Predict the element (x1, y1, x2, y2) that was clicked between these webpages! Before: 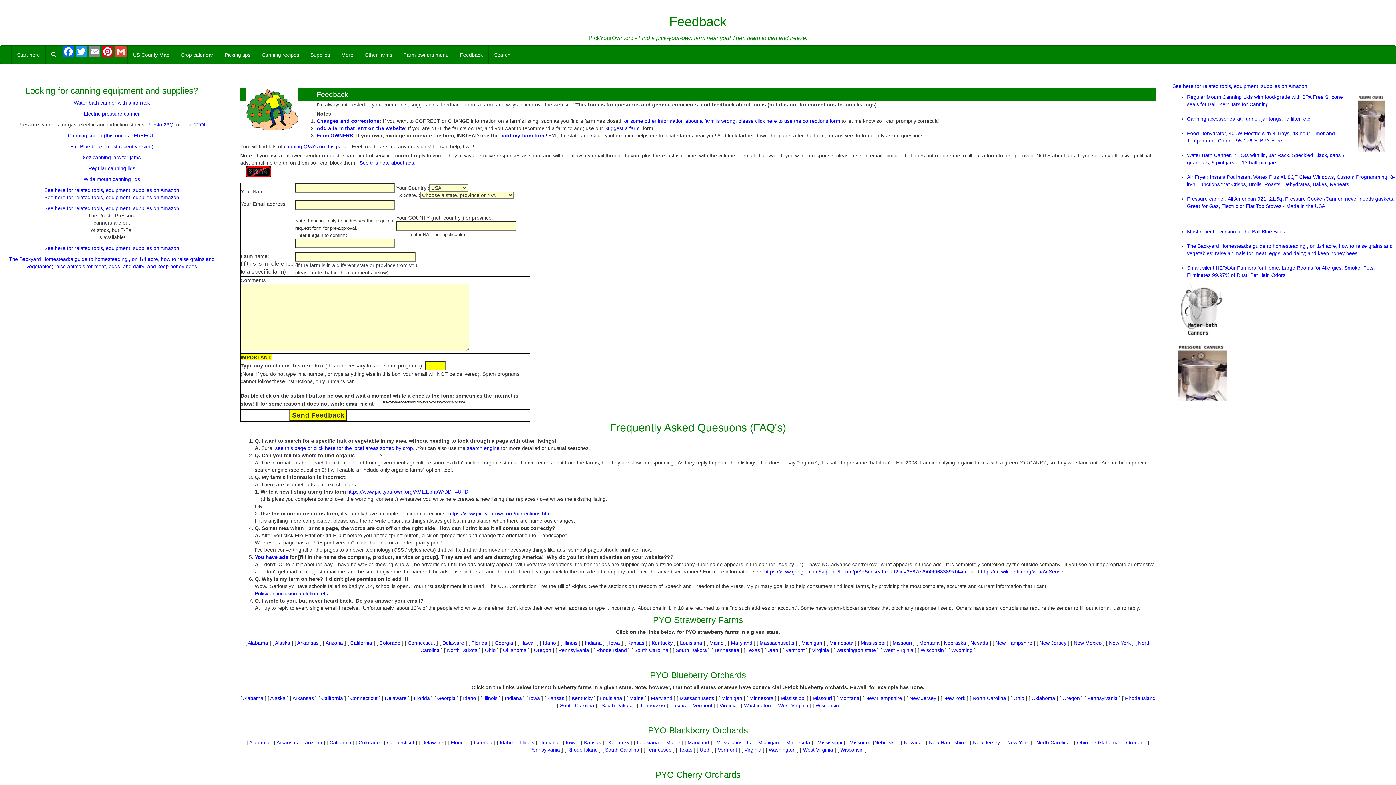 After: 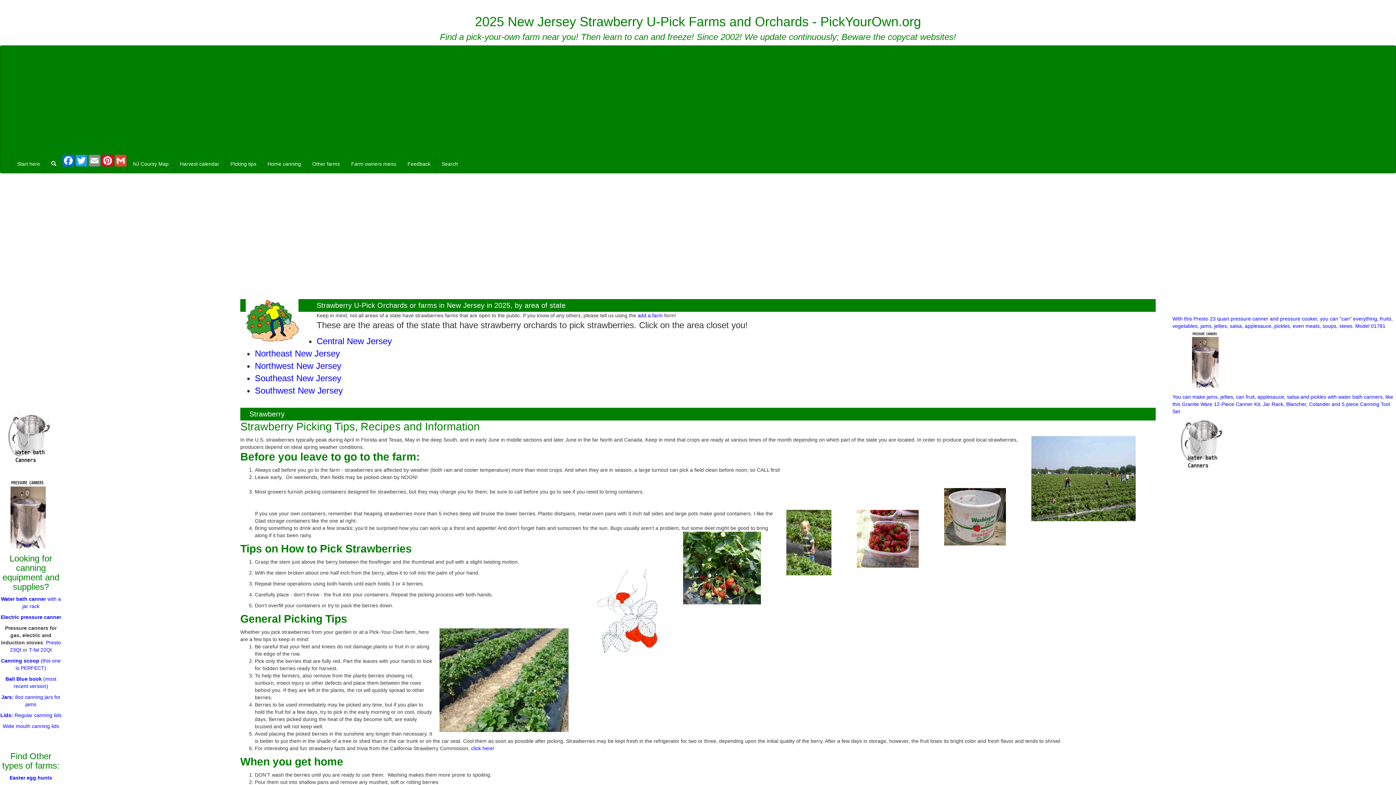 Action: label: New Jersey bbox: (1039, 640, 1066, 646)